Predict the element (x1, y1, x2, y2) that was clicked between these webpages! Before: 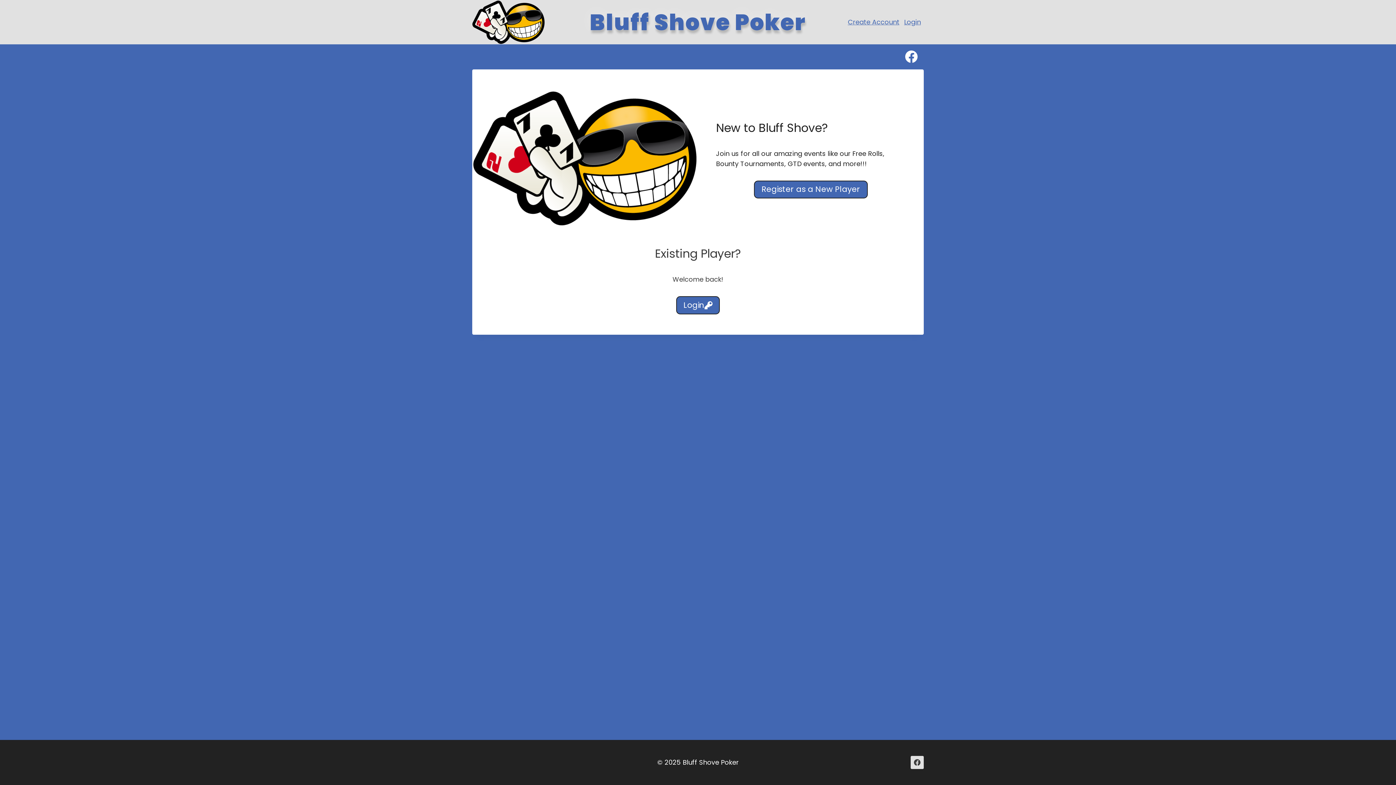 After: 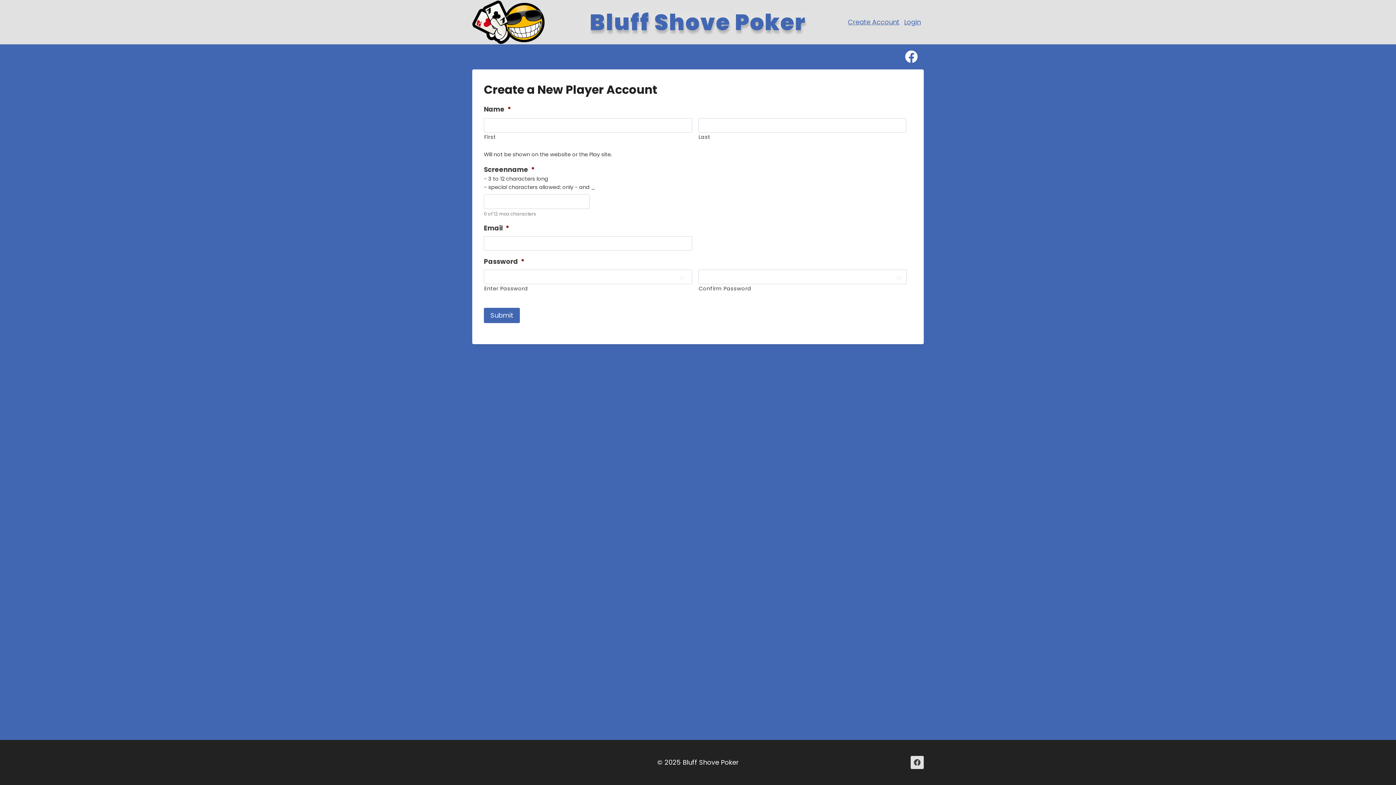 Action: bbox: (660, 52, 711, 61) label: Create Account